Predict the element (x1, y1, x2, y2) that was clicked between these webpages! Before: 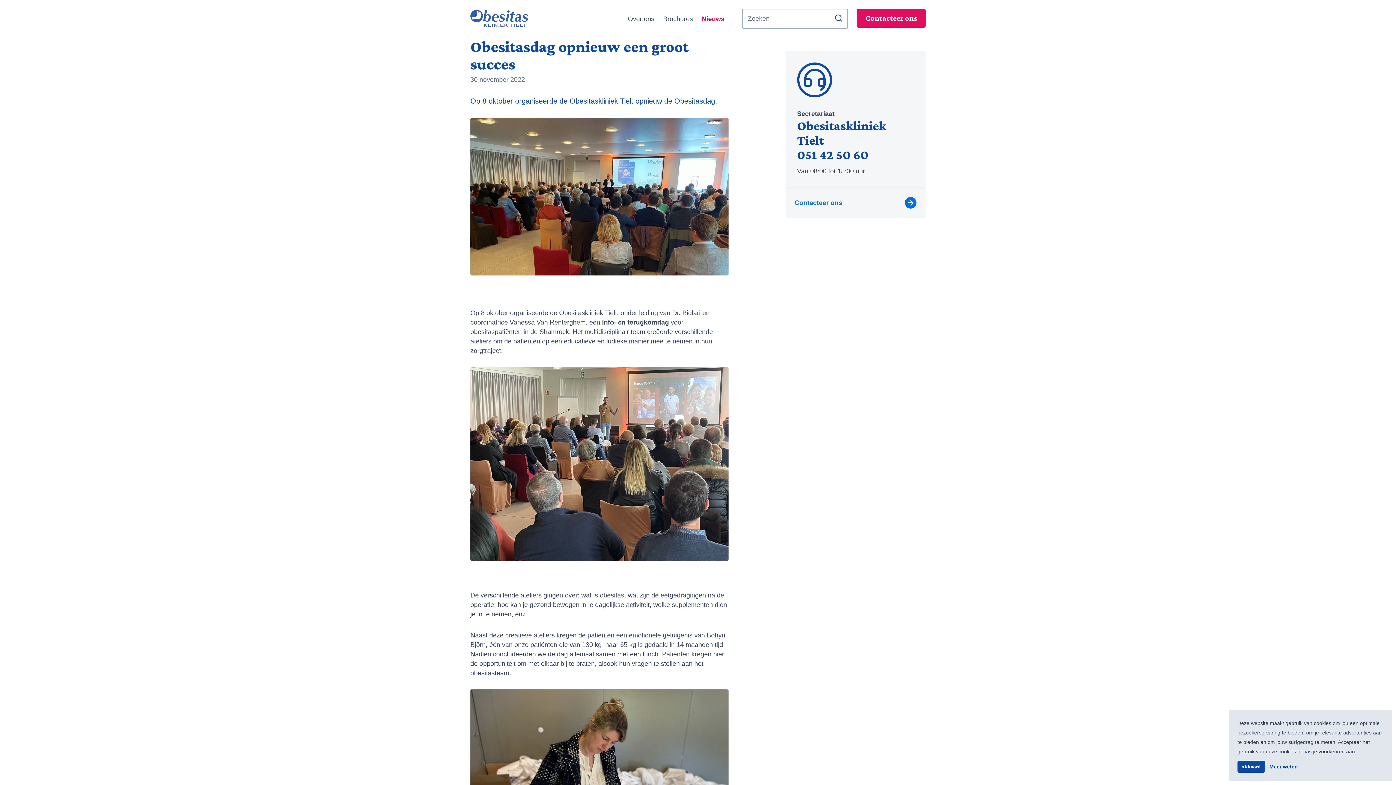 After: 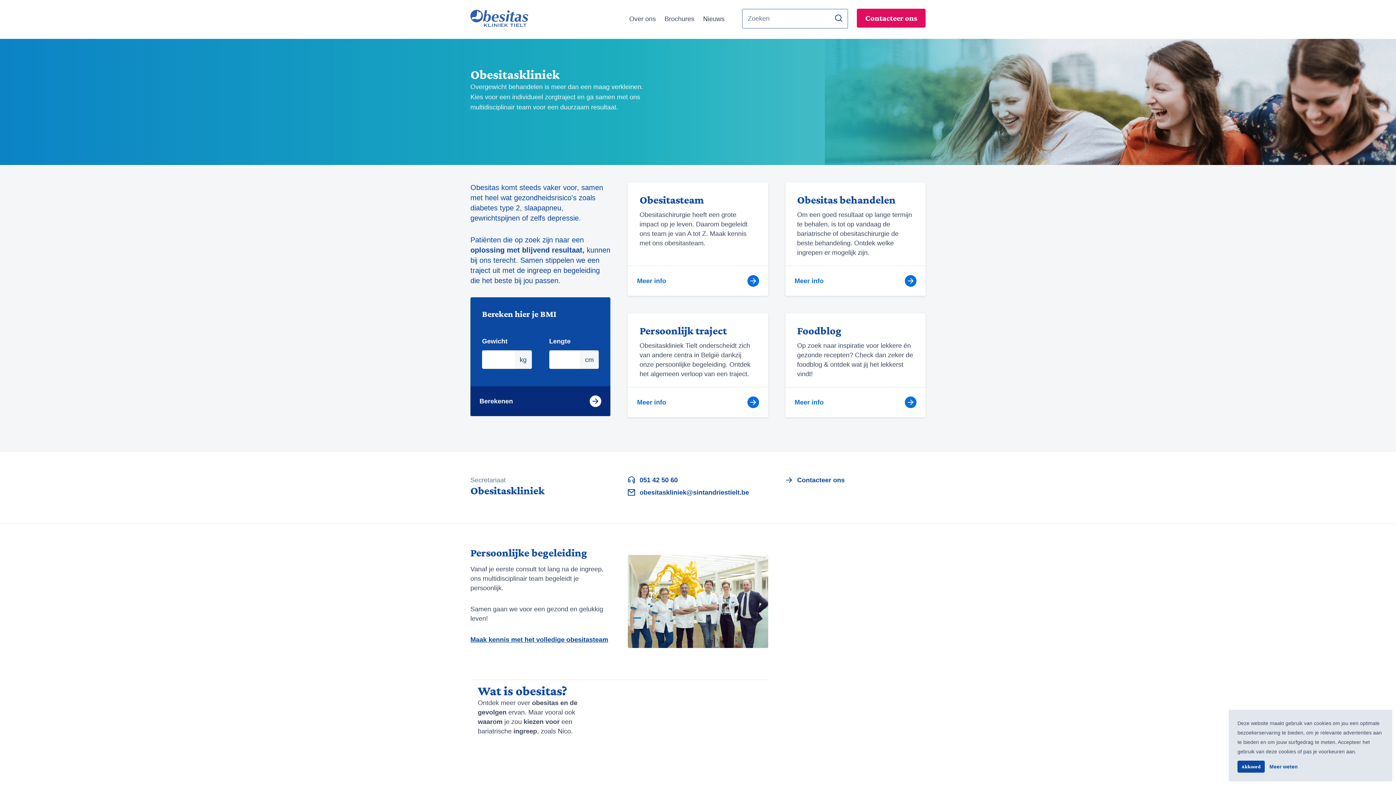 Action: bbox: (470, 9, 560, 27)